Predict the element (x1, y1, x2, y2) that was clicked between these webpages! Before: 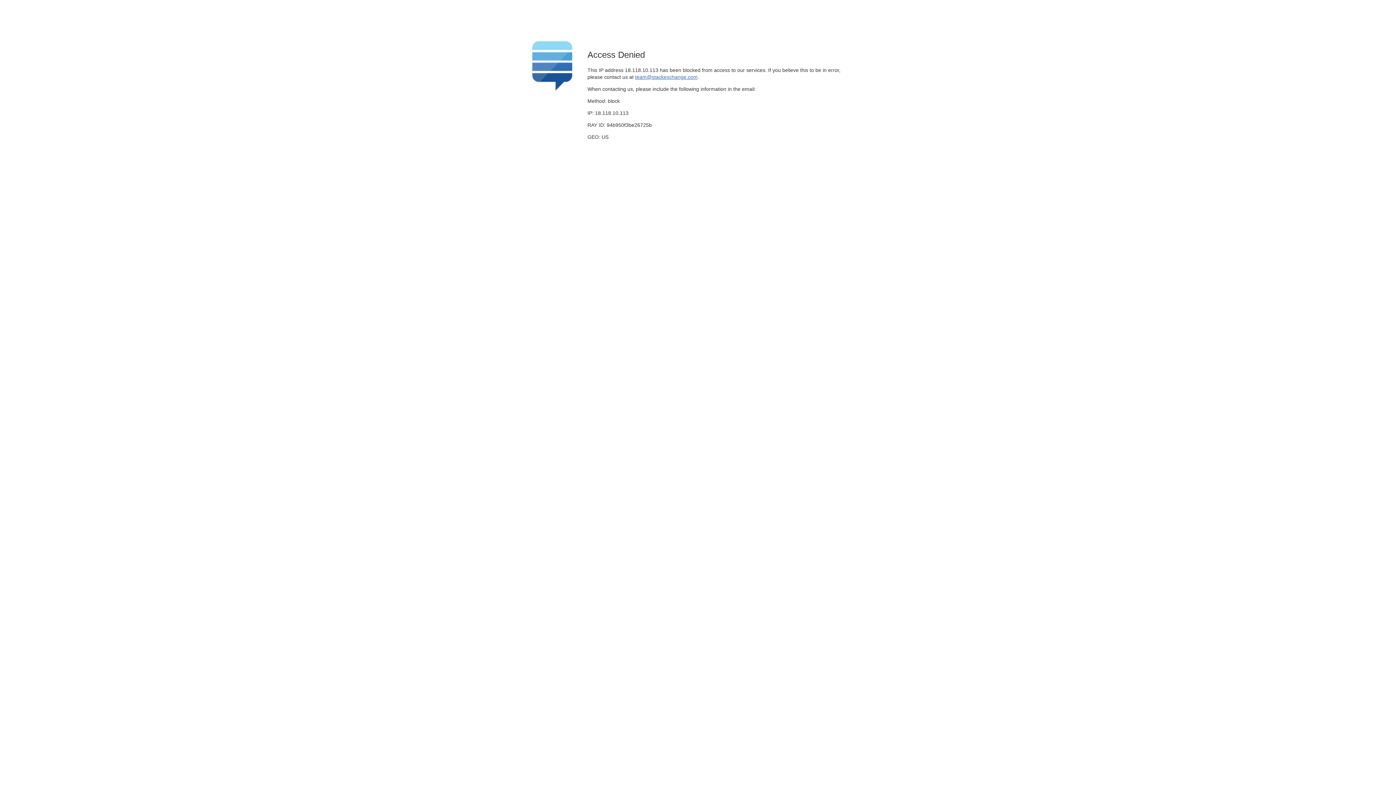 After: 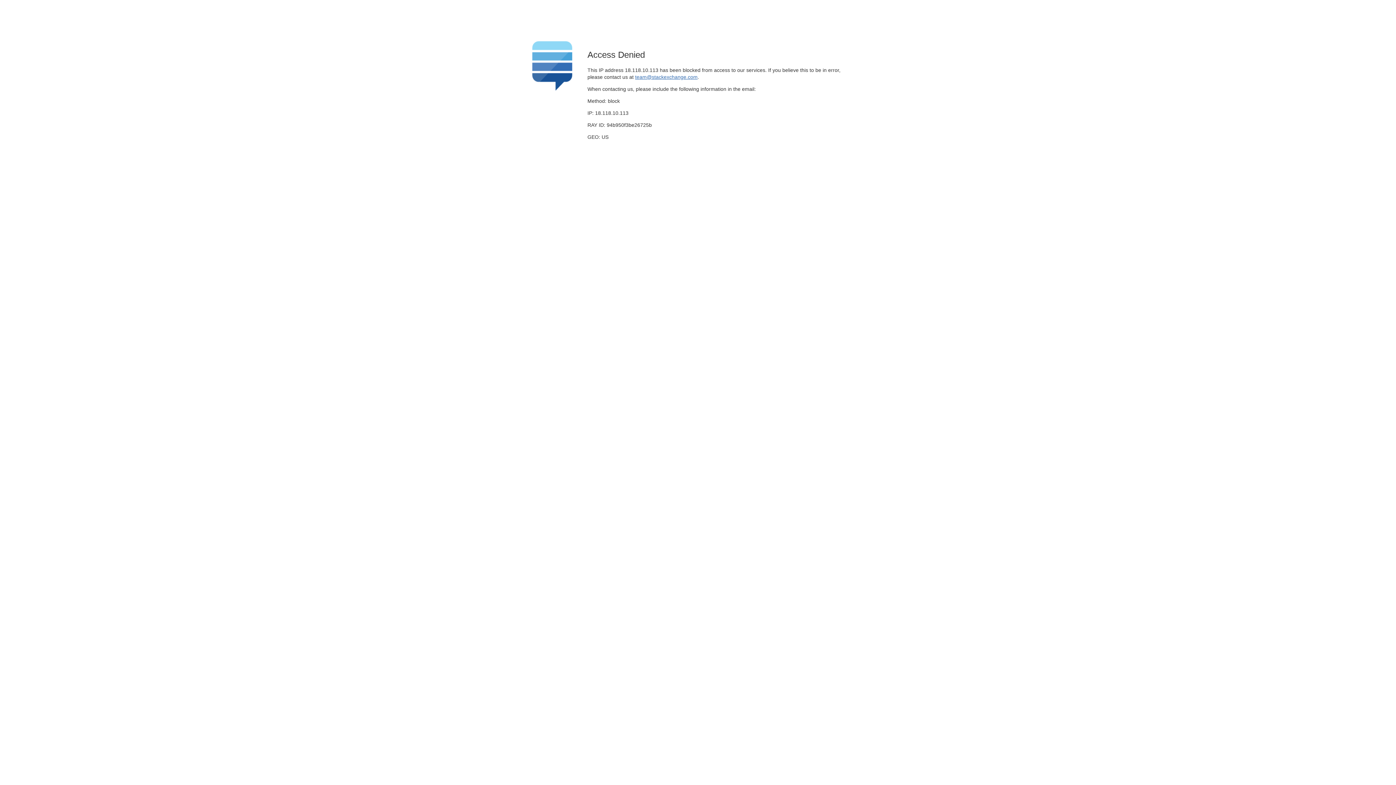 Action: bbox: (635, 74, 697, 79) label: team@stackexchange.com